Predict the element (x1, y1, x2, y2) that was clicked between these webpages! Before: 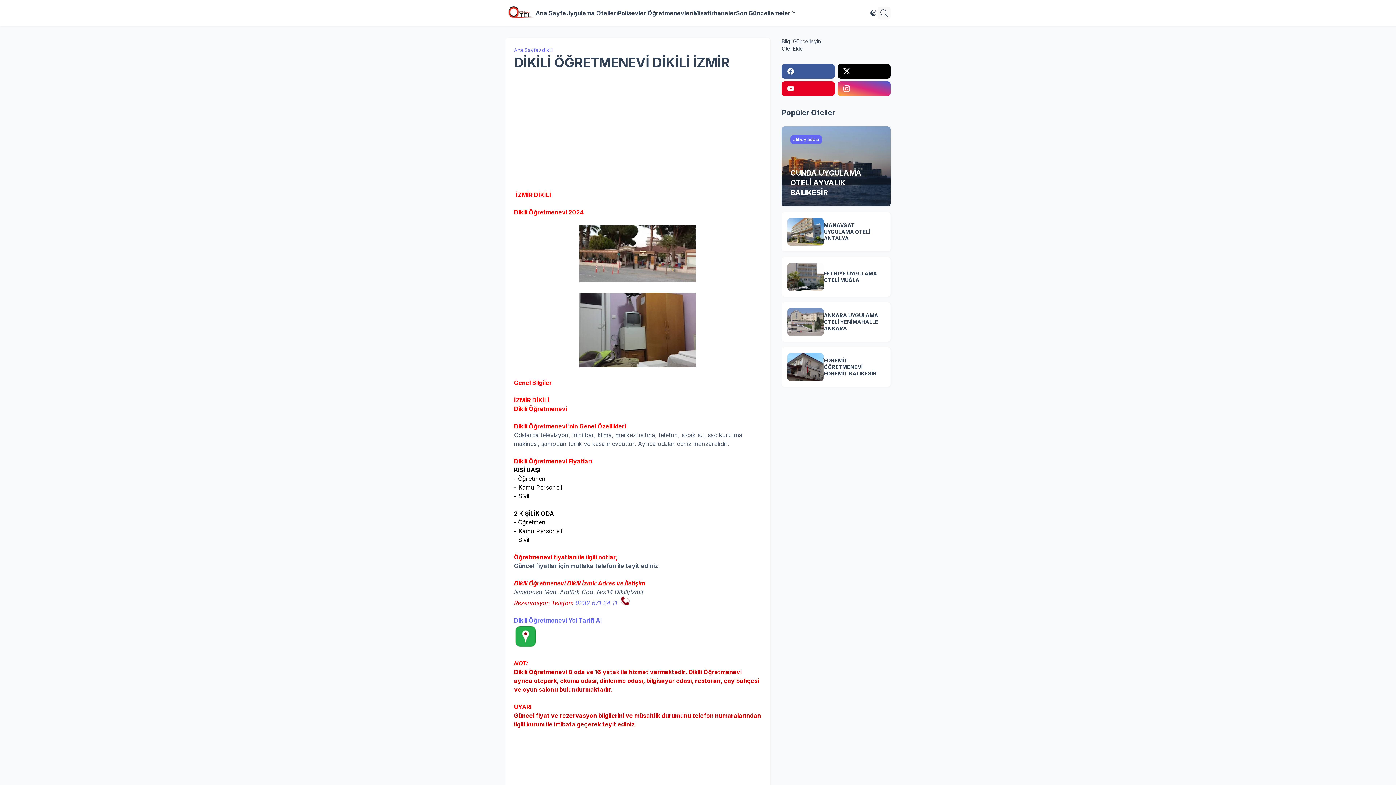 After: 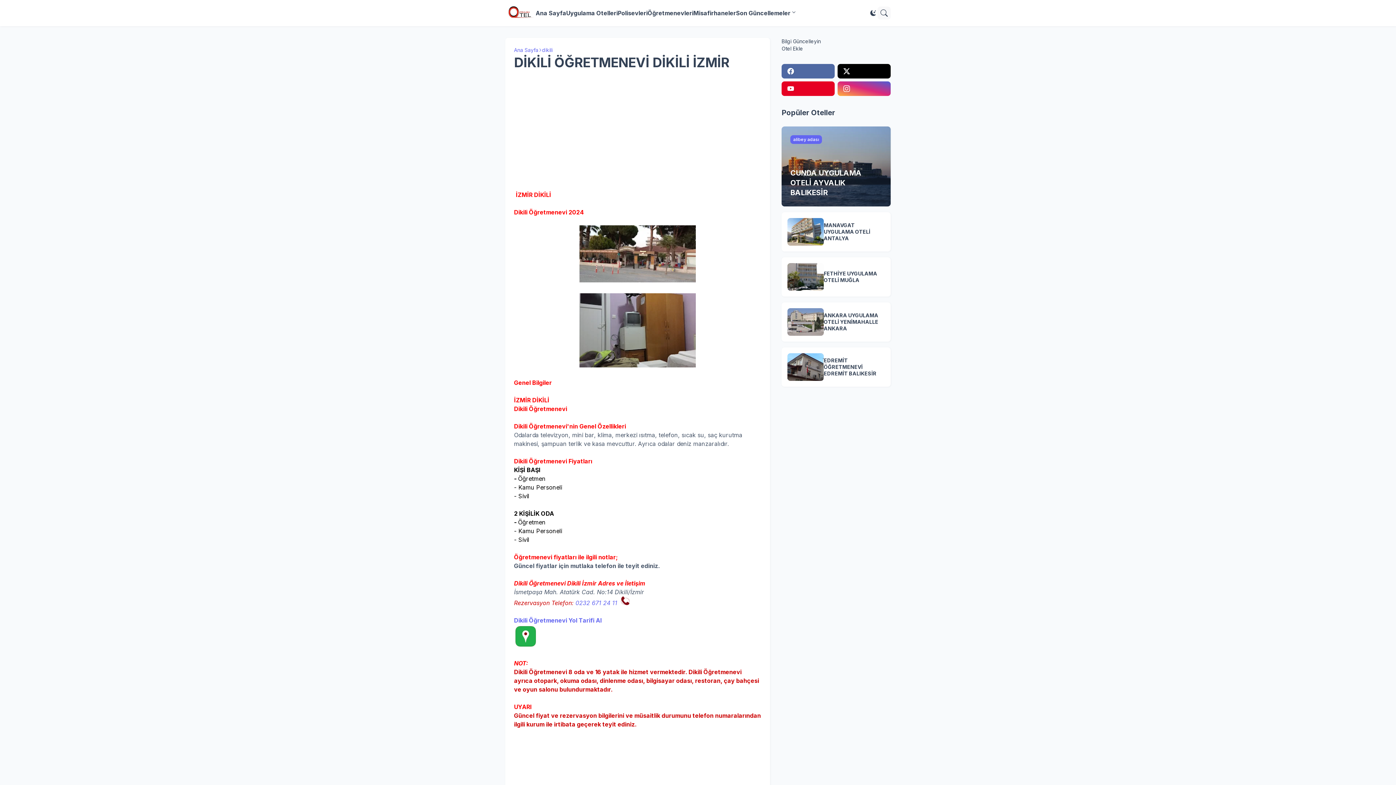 Action: bbox: (781, 64, 834, 78)